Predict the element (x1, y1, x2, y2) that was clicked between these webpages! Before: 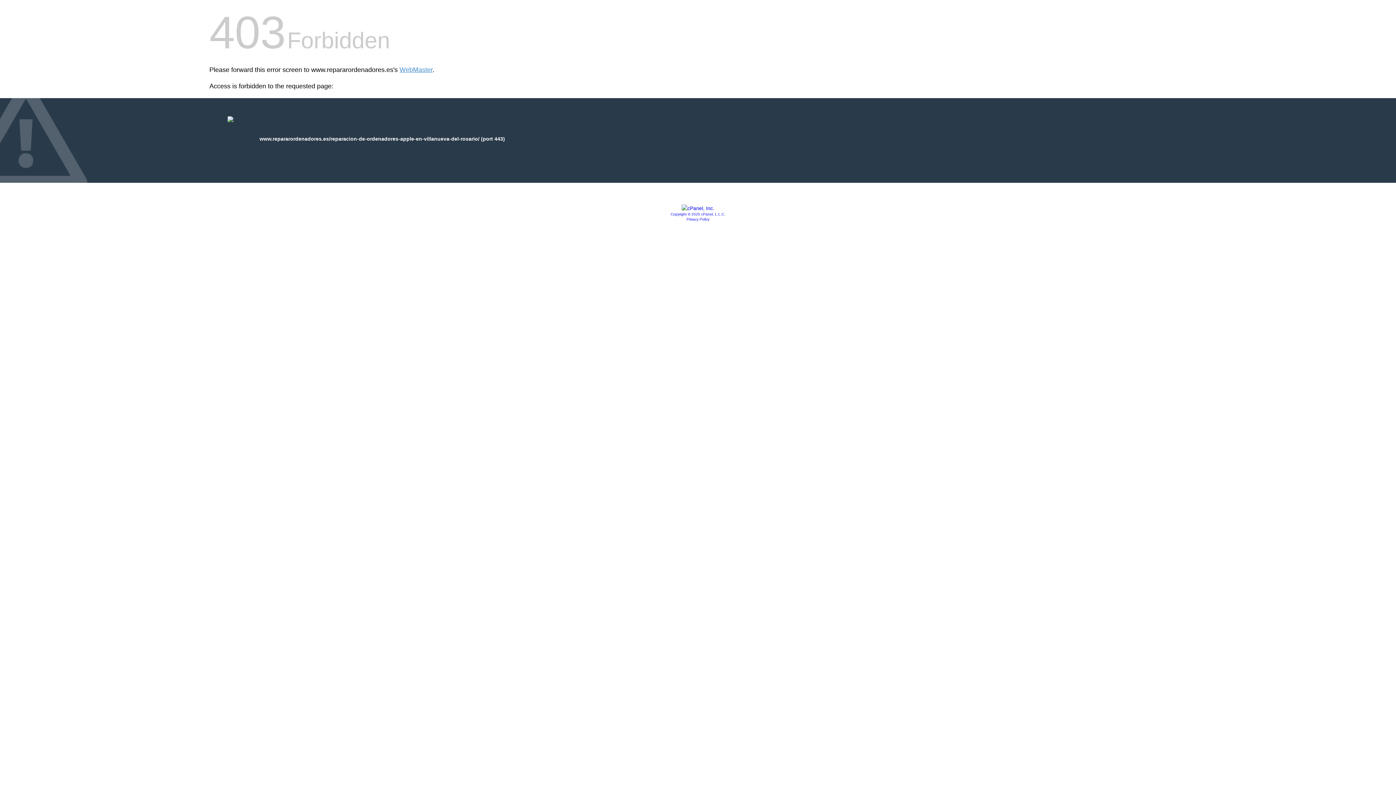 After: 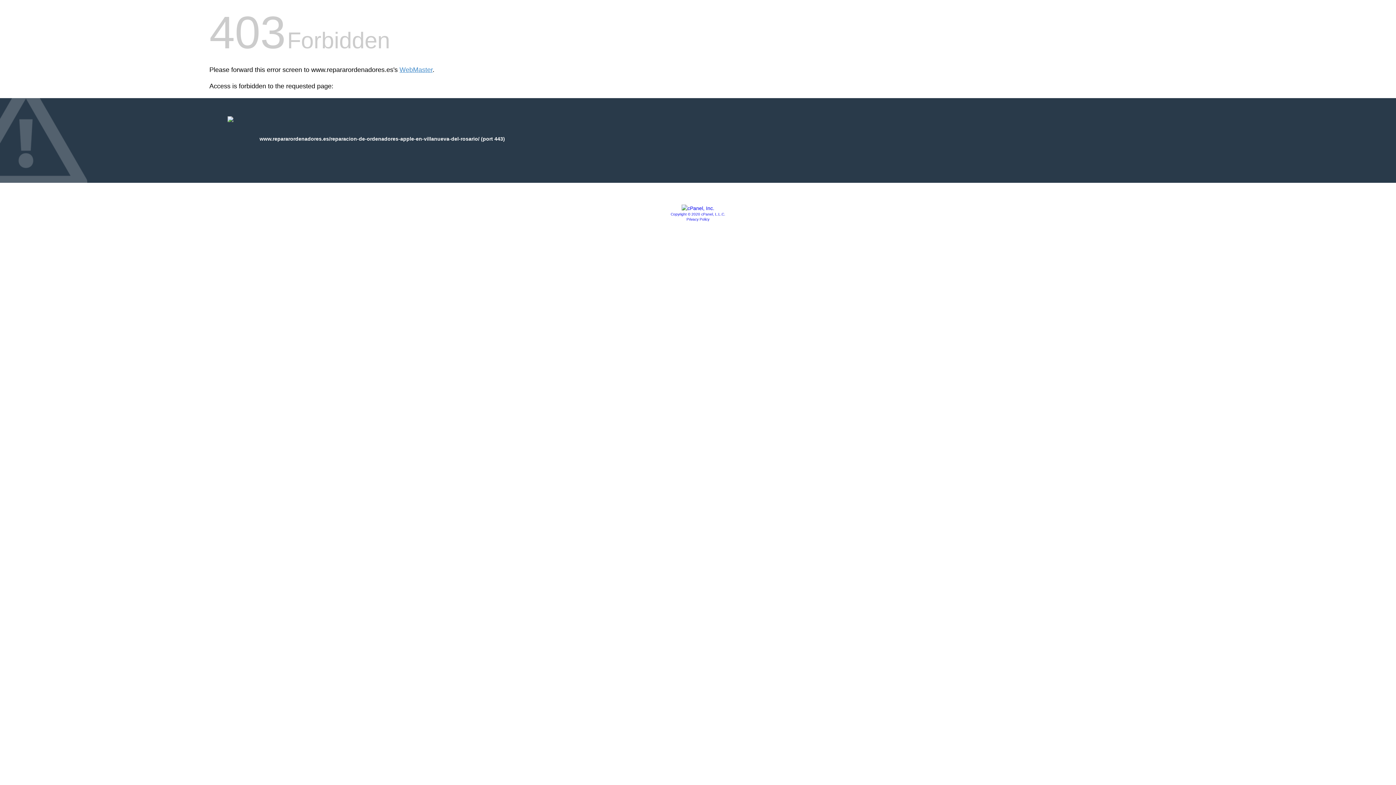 Action: bbox: (681, 205, 714, 211)